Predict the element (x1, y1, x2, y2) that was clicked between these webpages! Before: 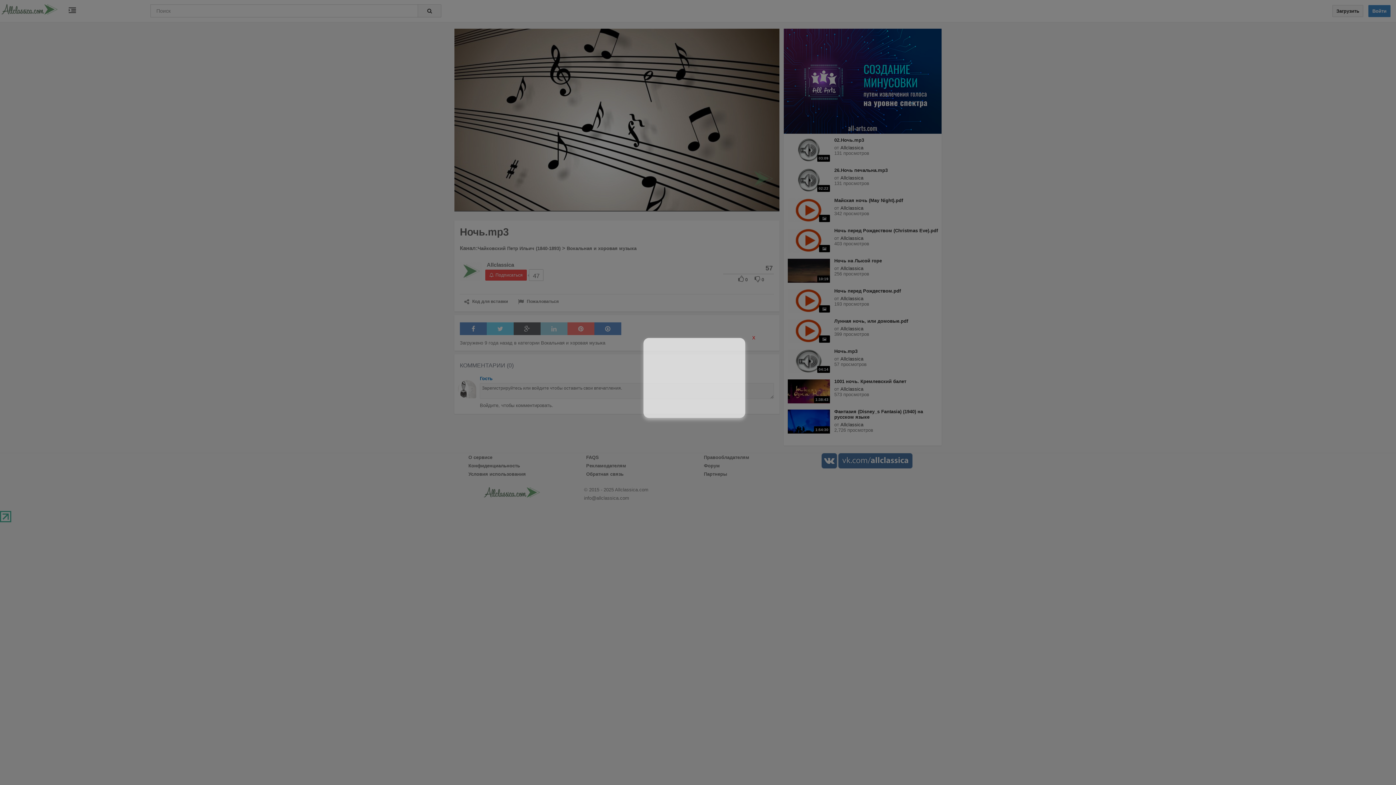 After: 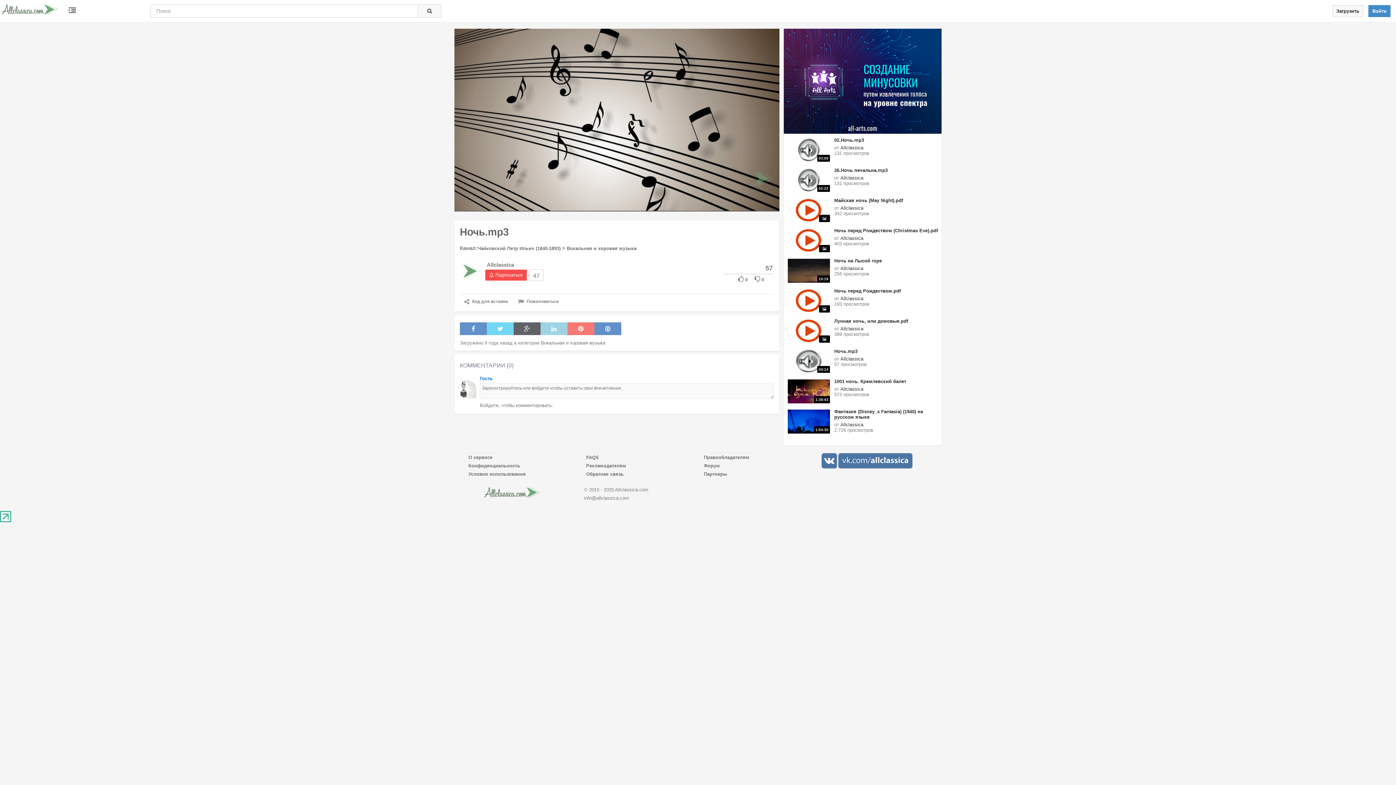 Action: bbox: (752, 335, 755, 340) label: X